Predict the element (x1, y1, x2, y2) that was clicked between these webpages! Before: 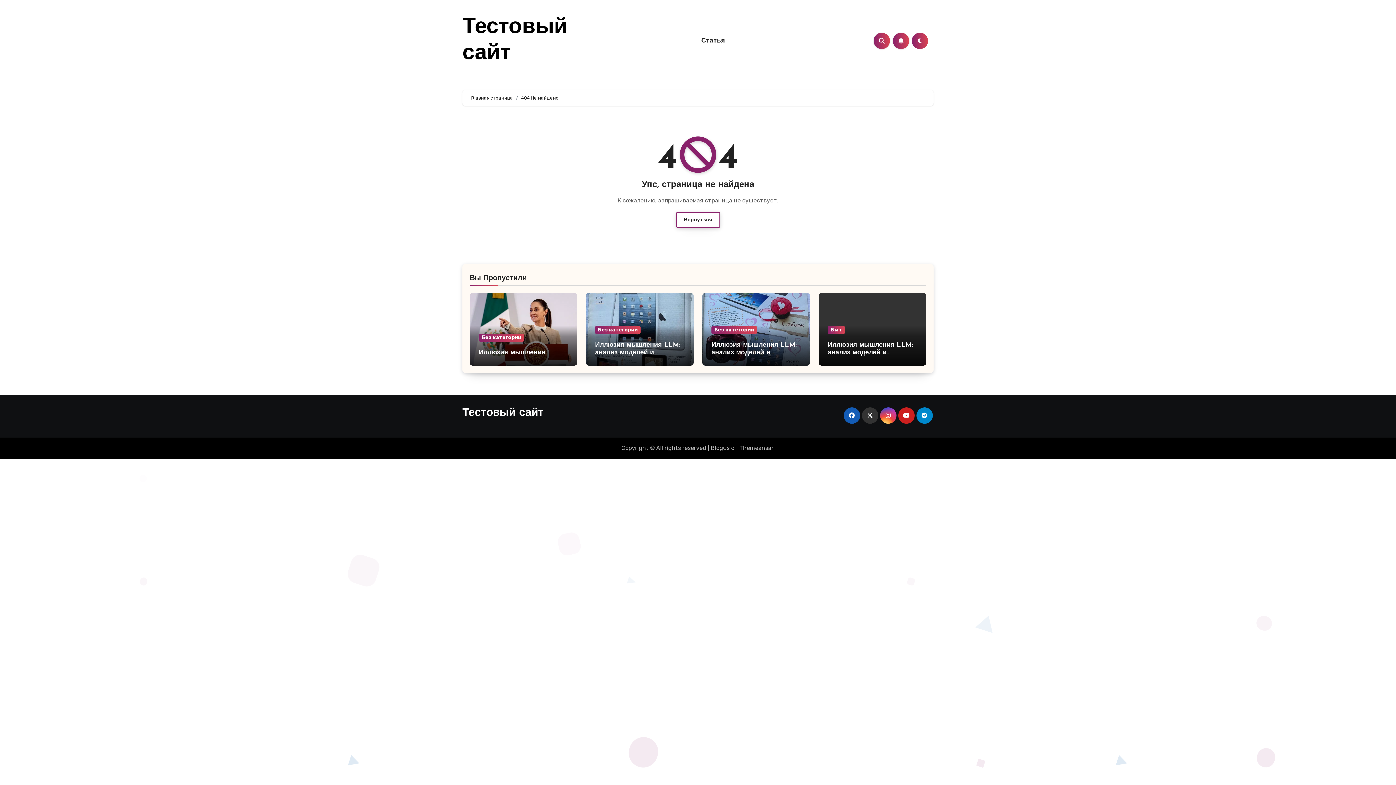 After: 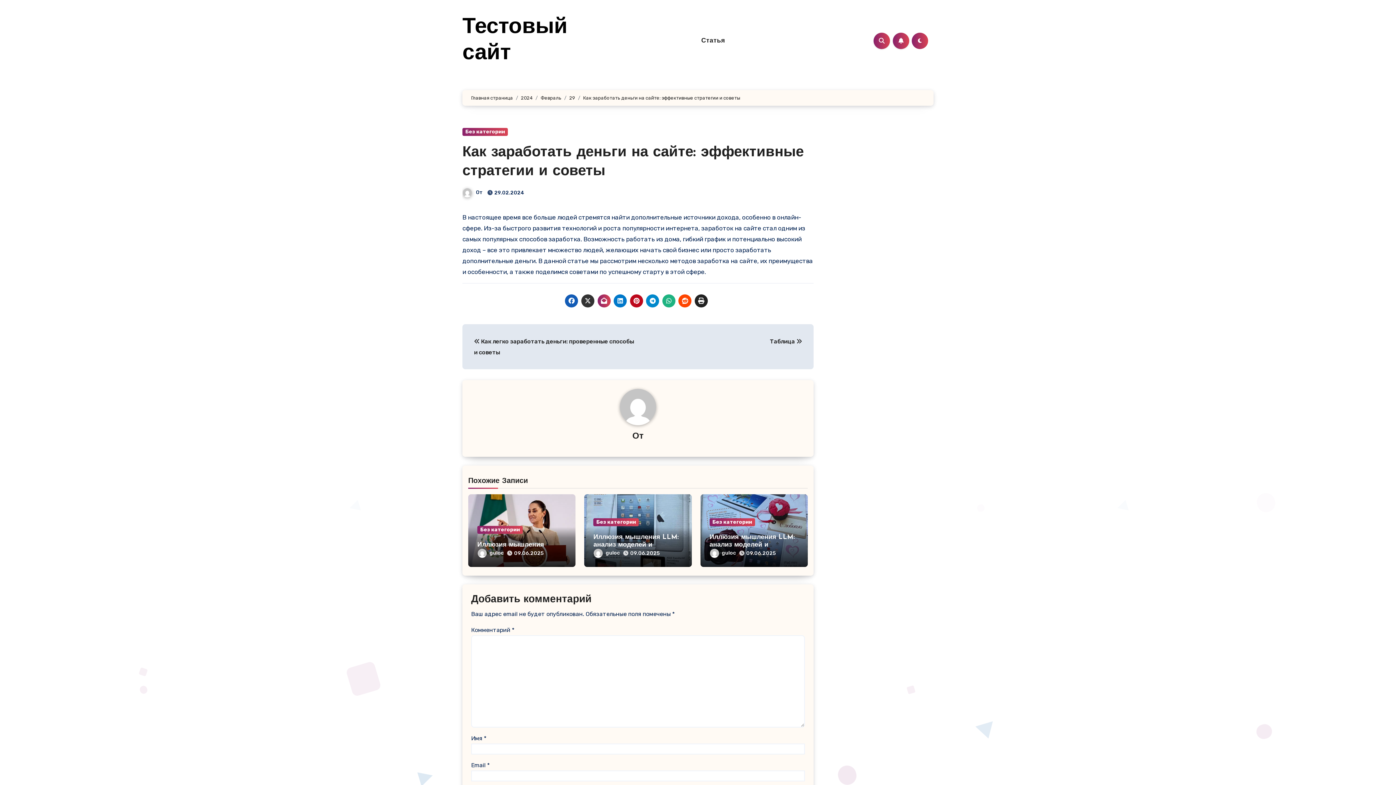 Action: bbox: (698, 36, 728, 44) label: Статья